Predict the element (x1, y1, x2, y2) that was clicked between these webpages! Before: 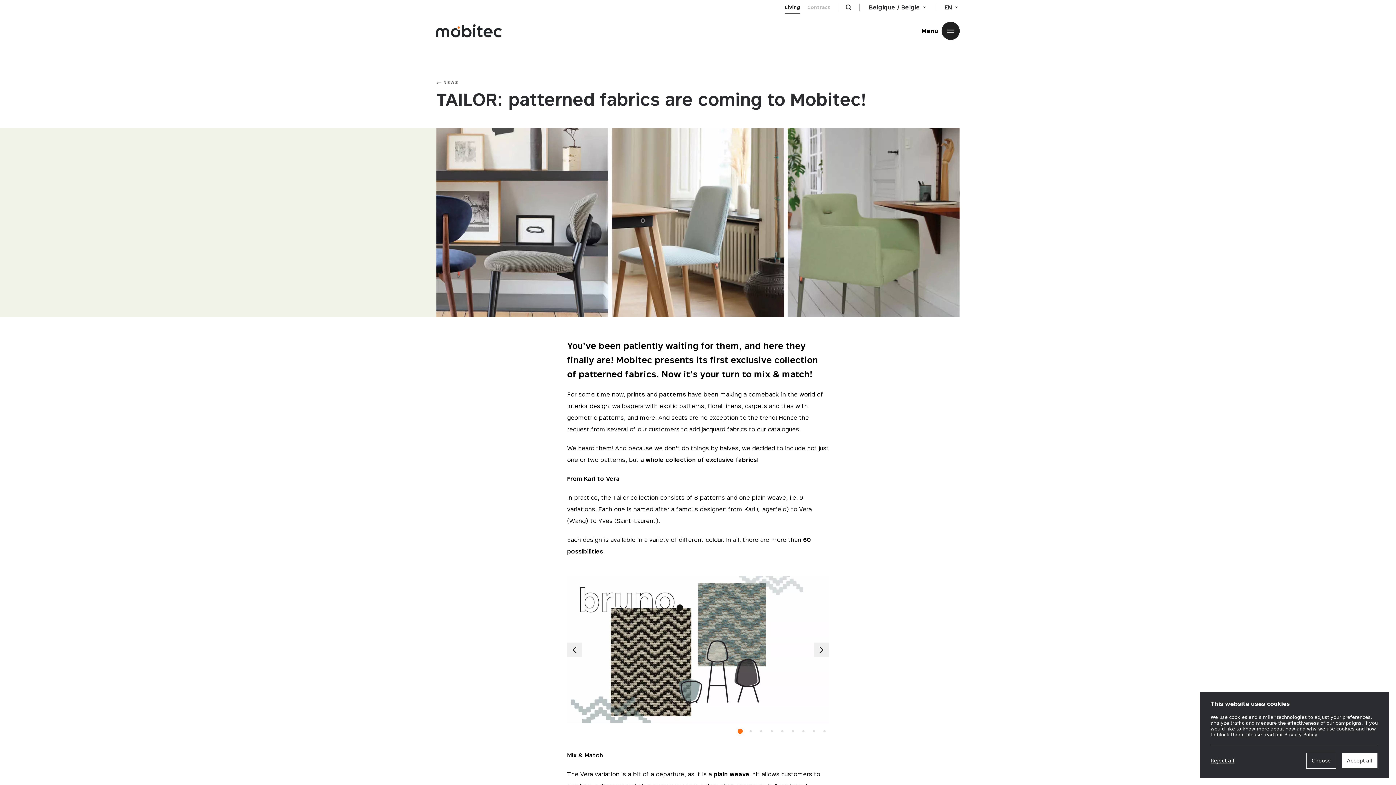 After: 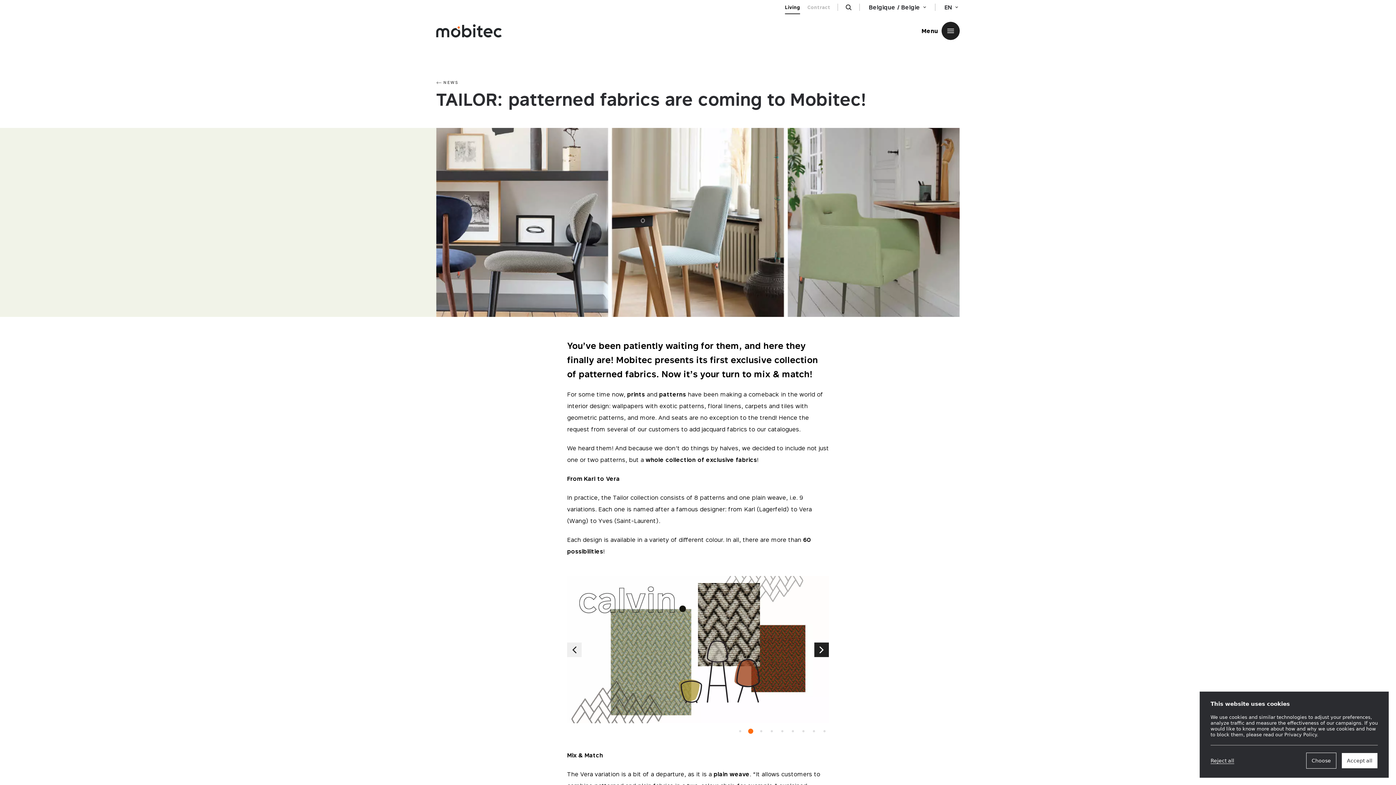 Action: bbox: (814, 642, 829, 657)